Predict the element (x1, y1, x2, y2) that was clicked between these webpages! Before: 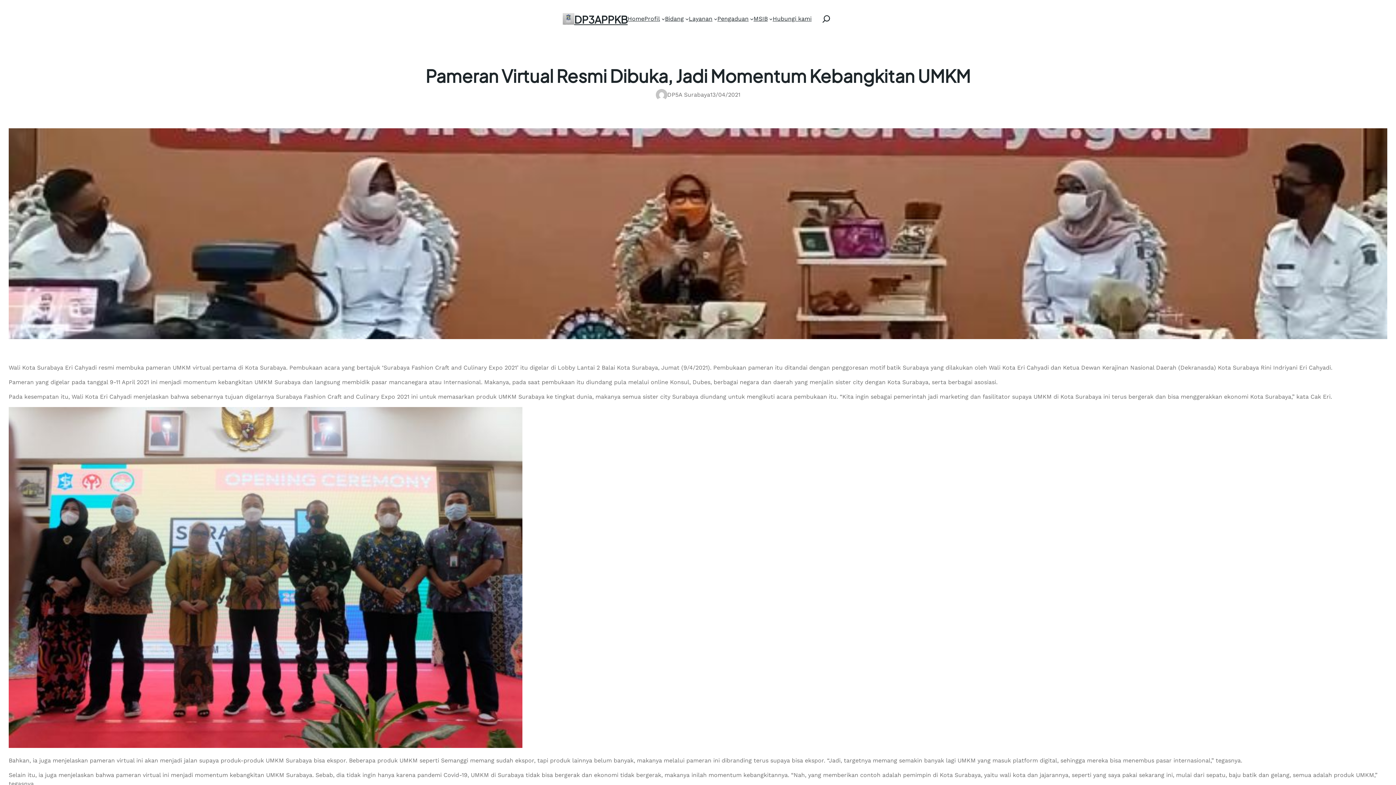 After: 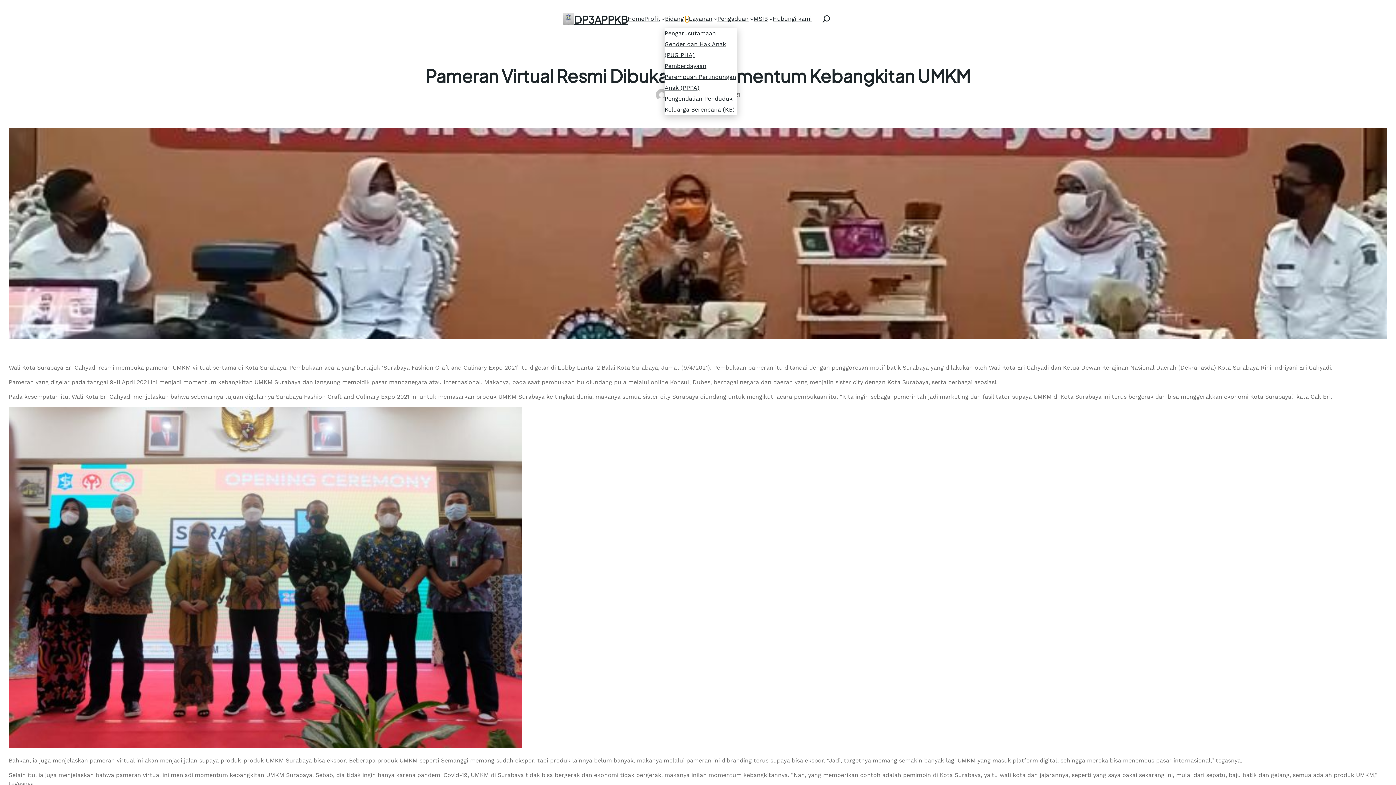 Action: label: Bidang submenu bbox: (685, 17, 688, 20)